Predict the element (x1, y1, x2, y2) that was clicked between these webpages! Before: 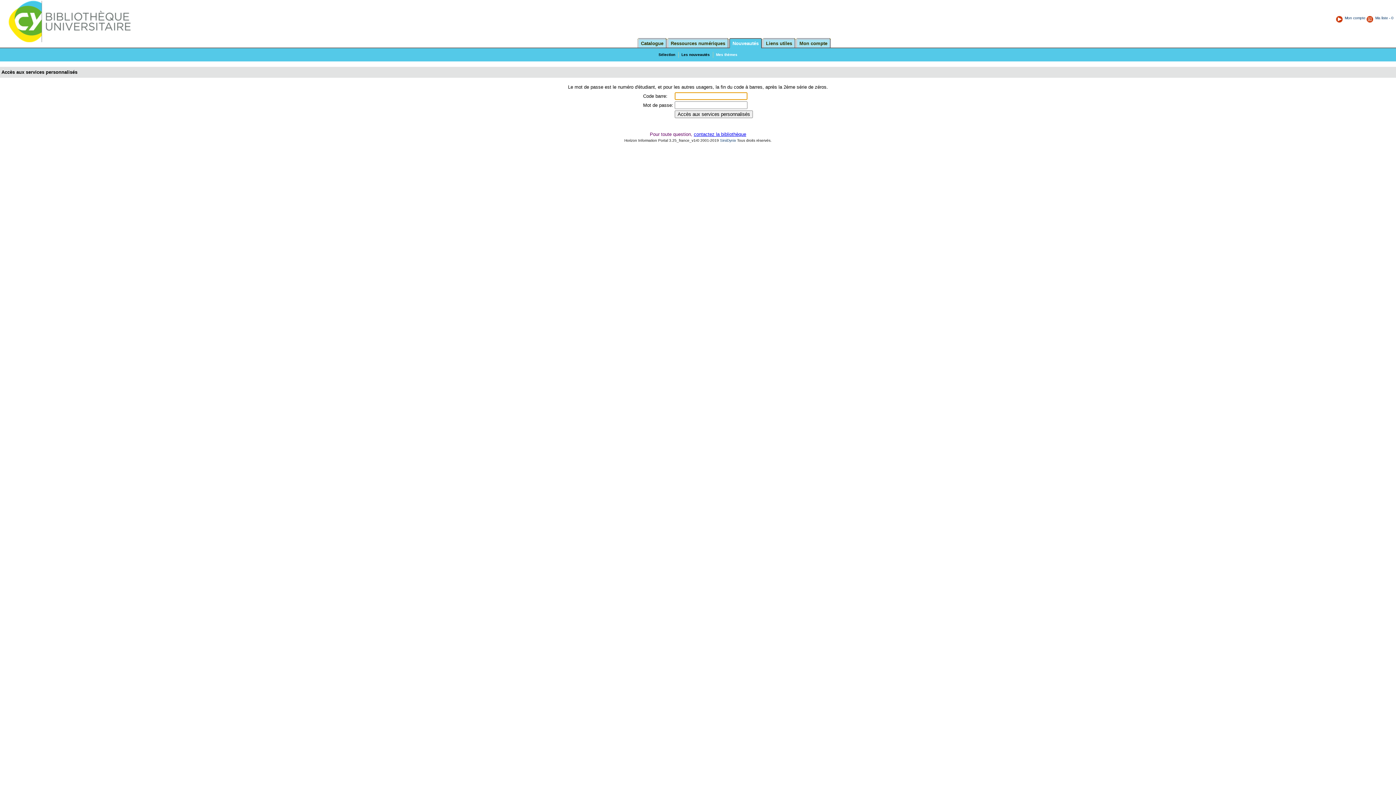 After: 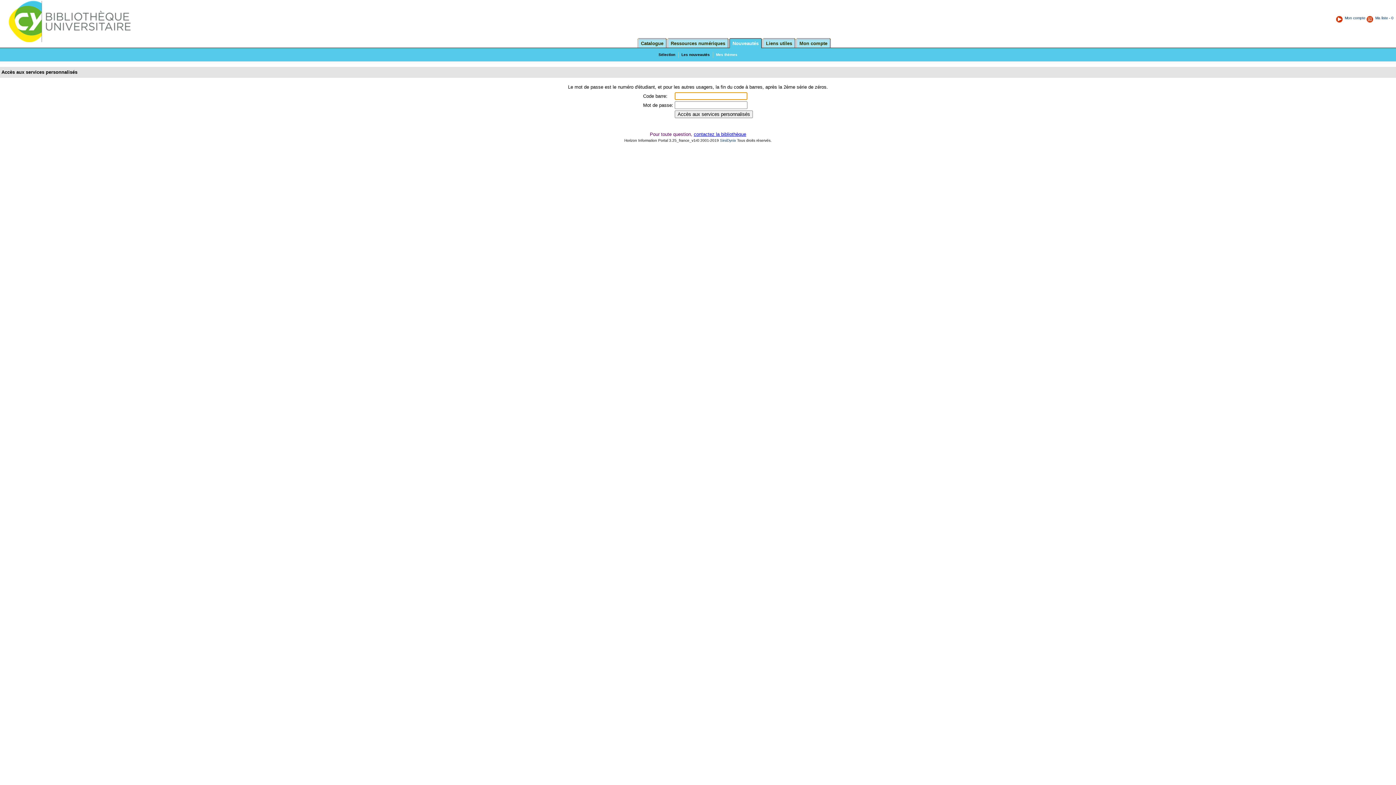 Action: label: Mes thèmes bbox: (716, 52, 737, 56)